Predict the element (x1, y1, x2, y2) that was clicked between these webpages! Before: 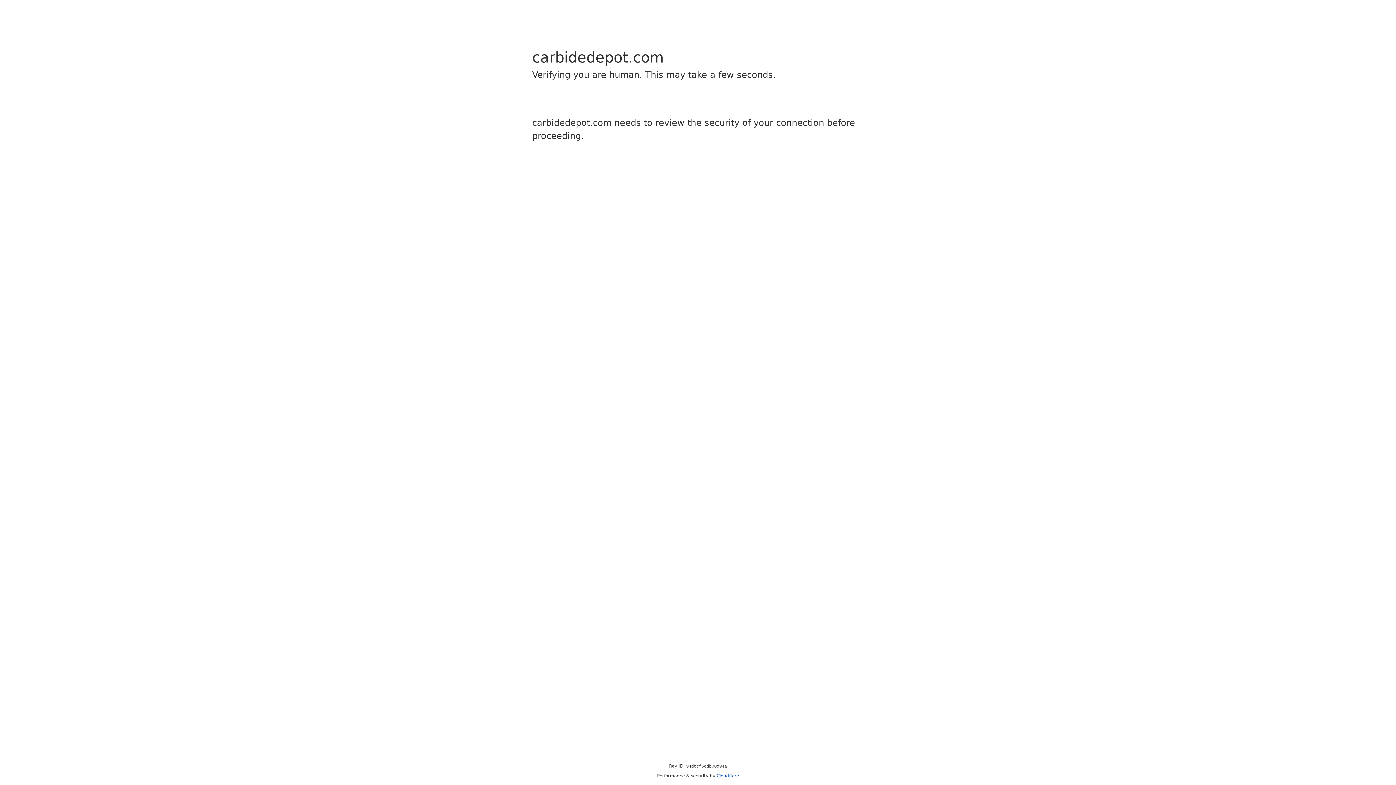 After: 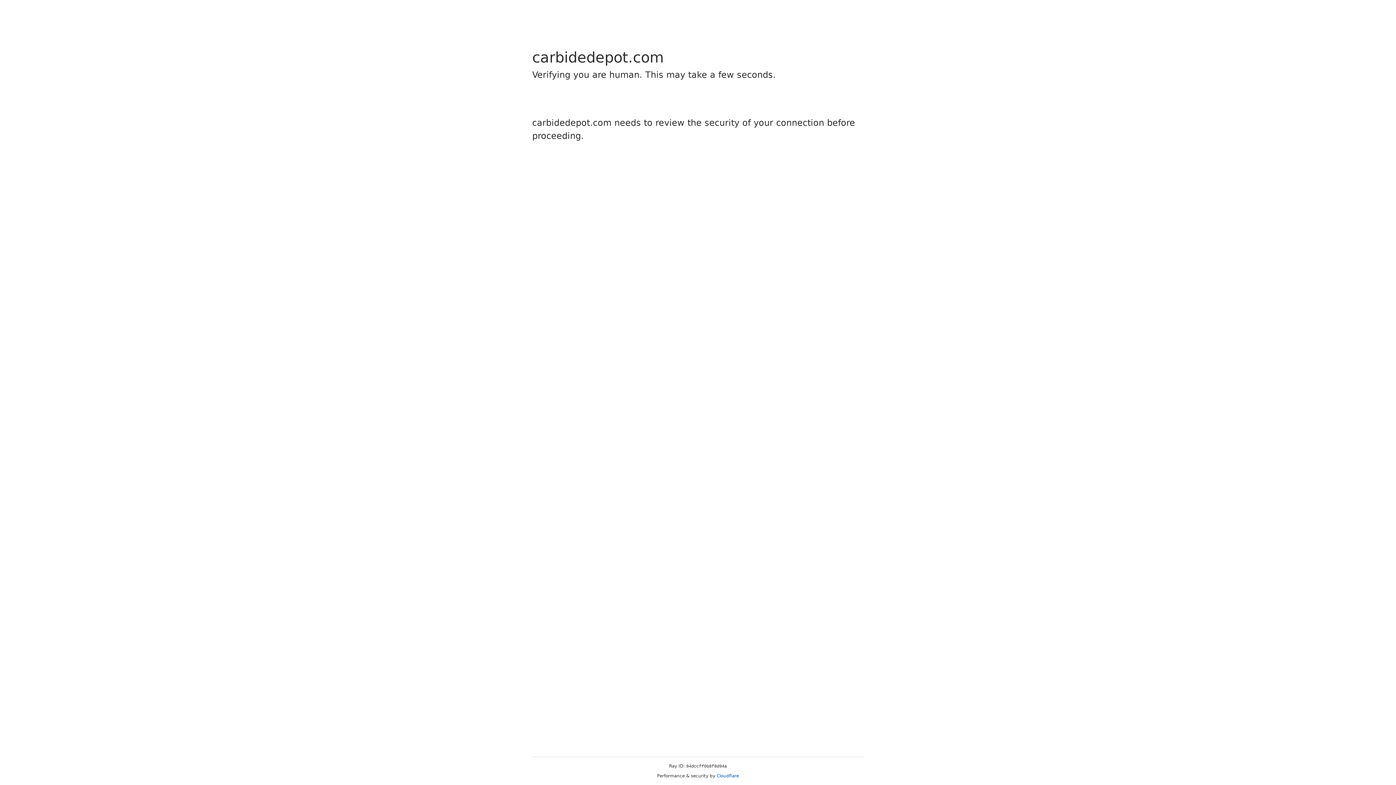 Action: label: Cloudflare bbox: (716, 773, 739, 778)